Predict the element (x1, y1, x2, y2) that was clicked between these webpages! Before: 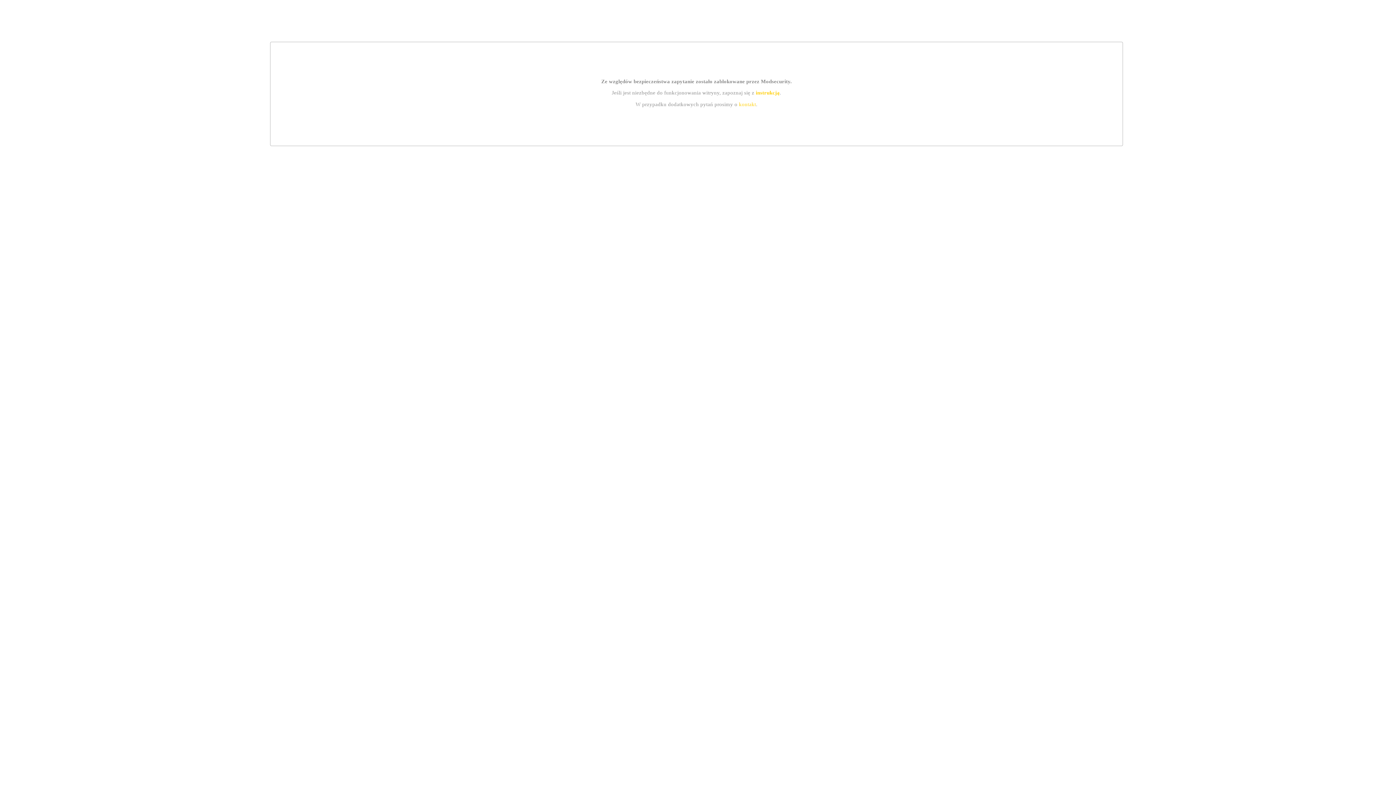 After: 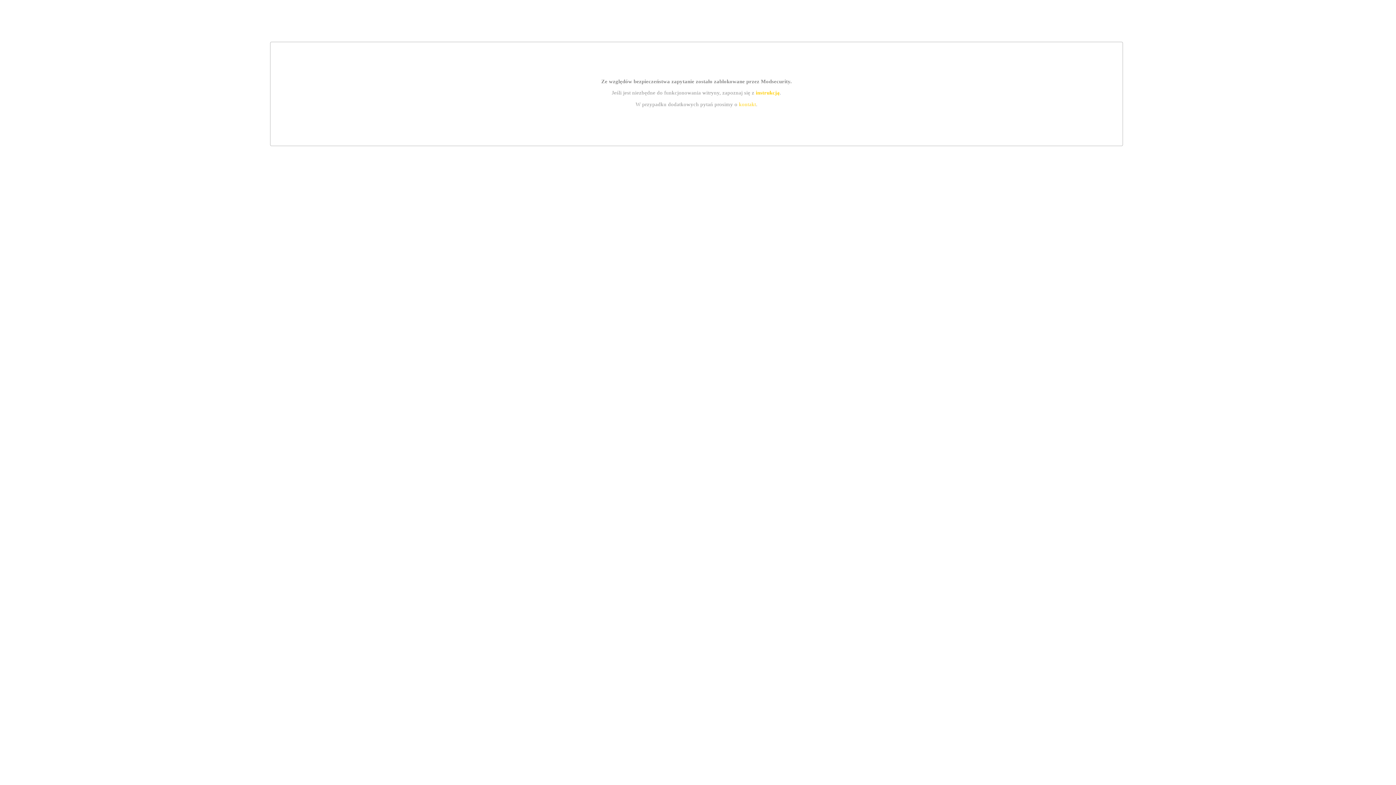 Action: bbox: (739, 101, 756, 107) label: kontakt